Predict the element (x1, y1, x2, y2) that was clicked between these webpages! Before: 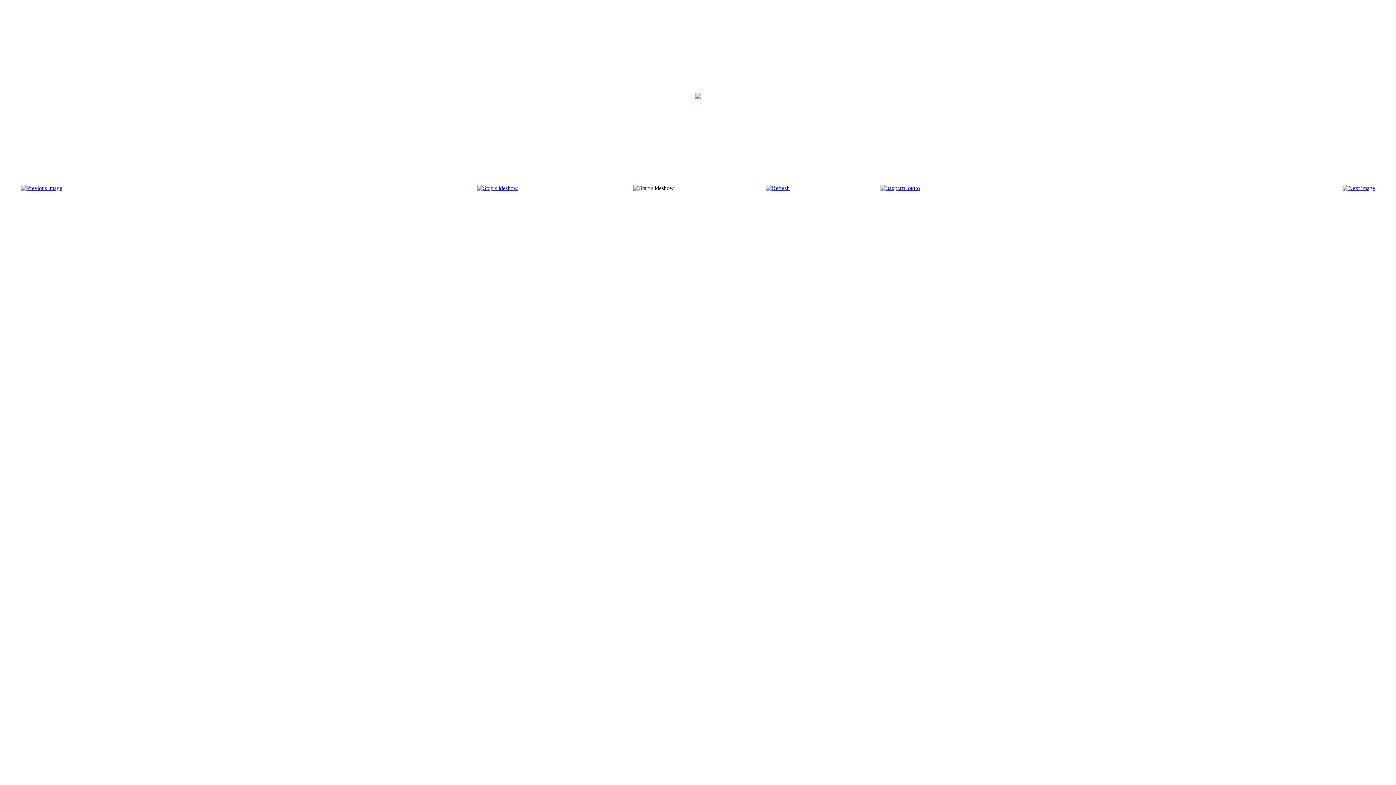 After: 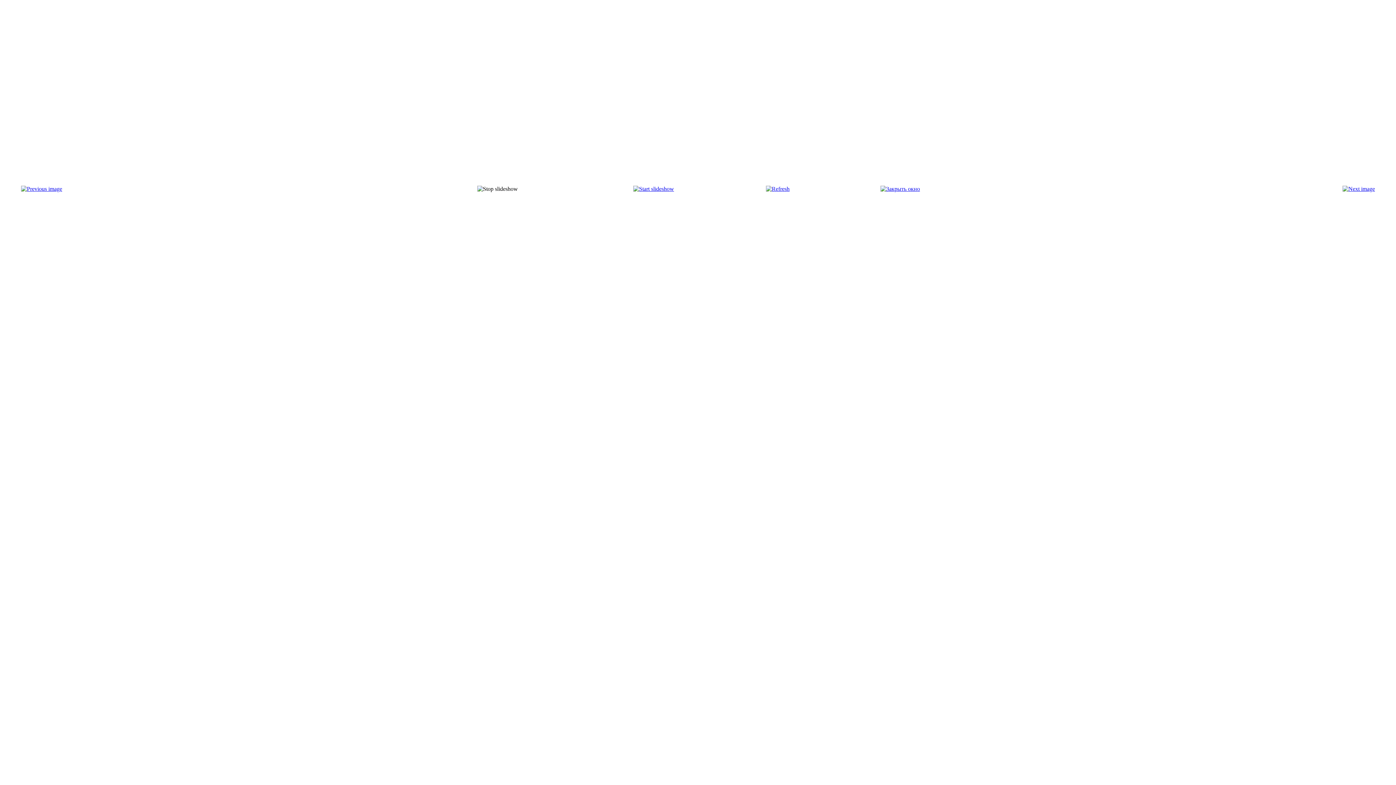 Action: bbox: (477, 185, 518, 191)